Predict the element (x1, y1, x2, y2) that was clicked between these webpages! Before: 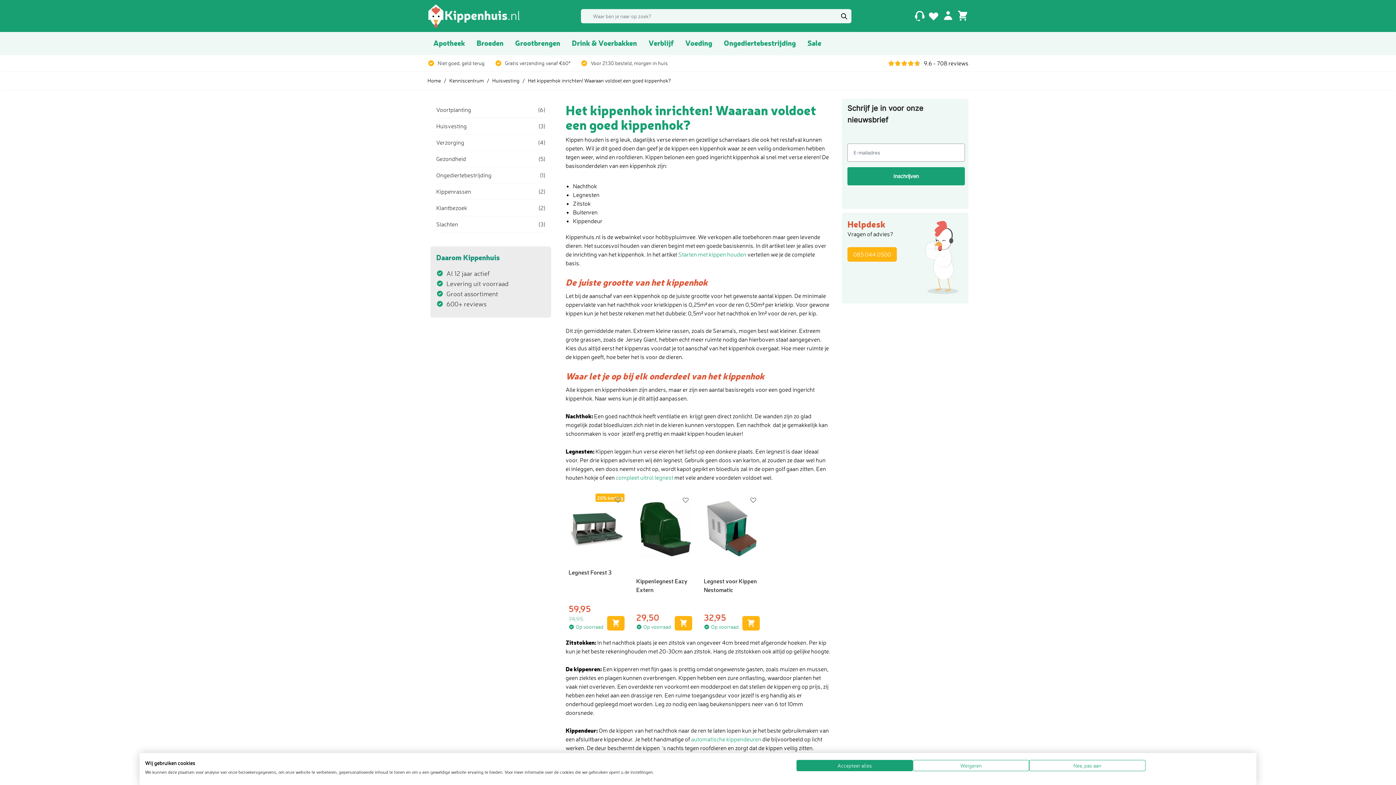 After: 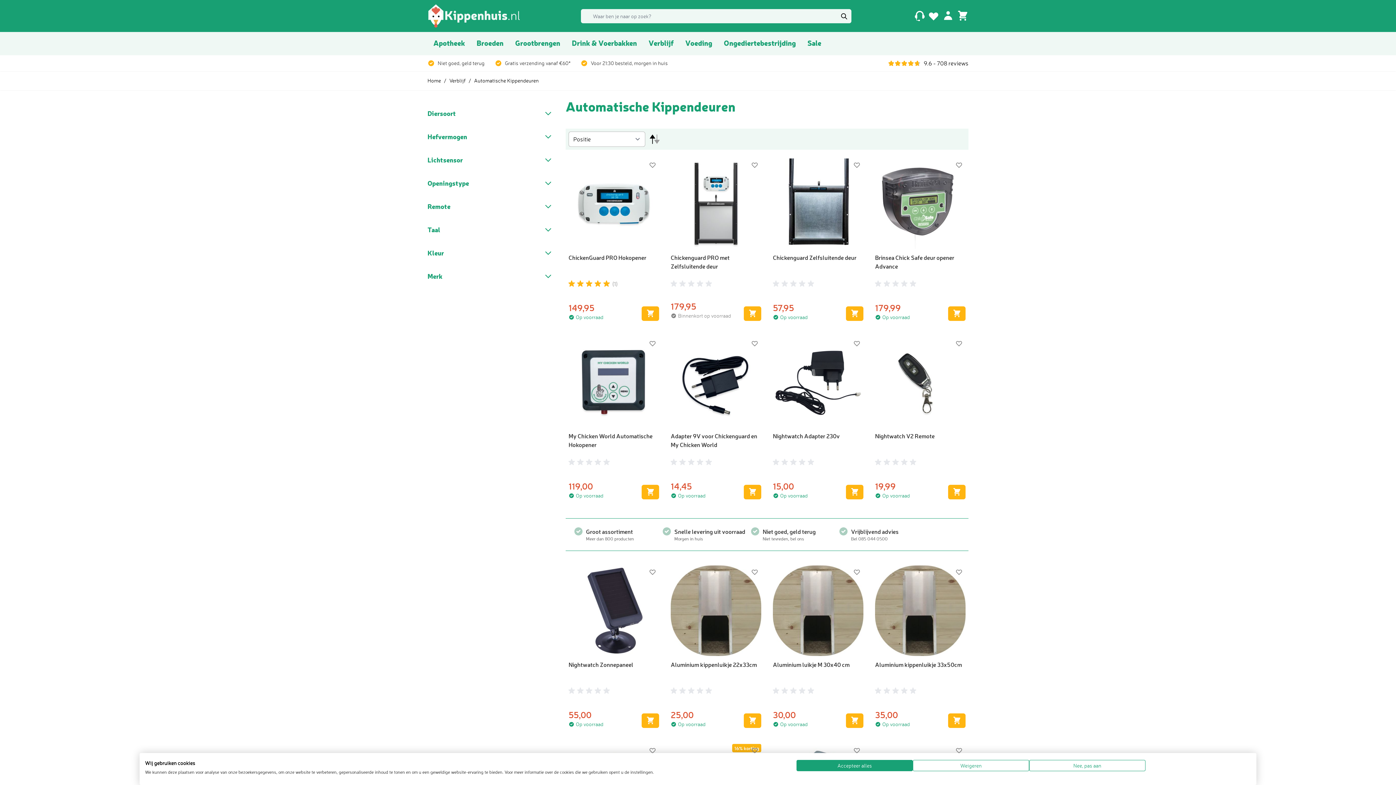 Action: bbox: (691, 735, 761, 743) label: automatische kippendeuren